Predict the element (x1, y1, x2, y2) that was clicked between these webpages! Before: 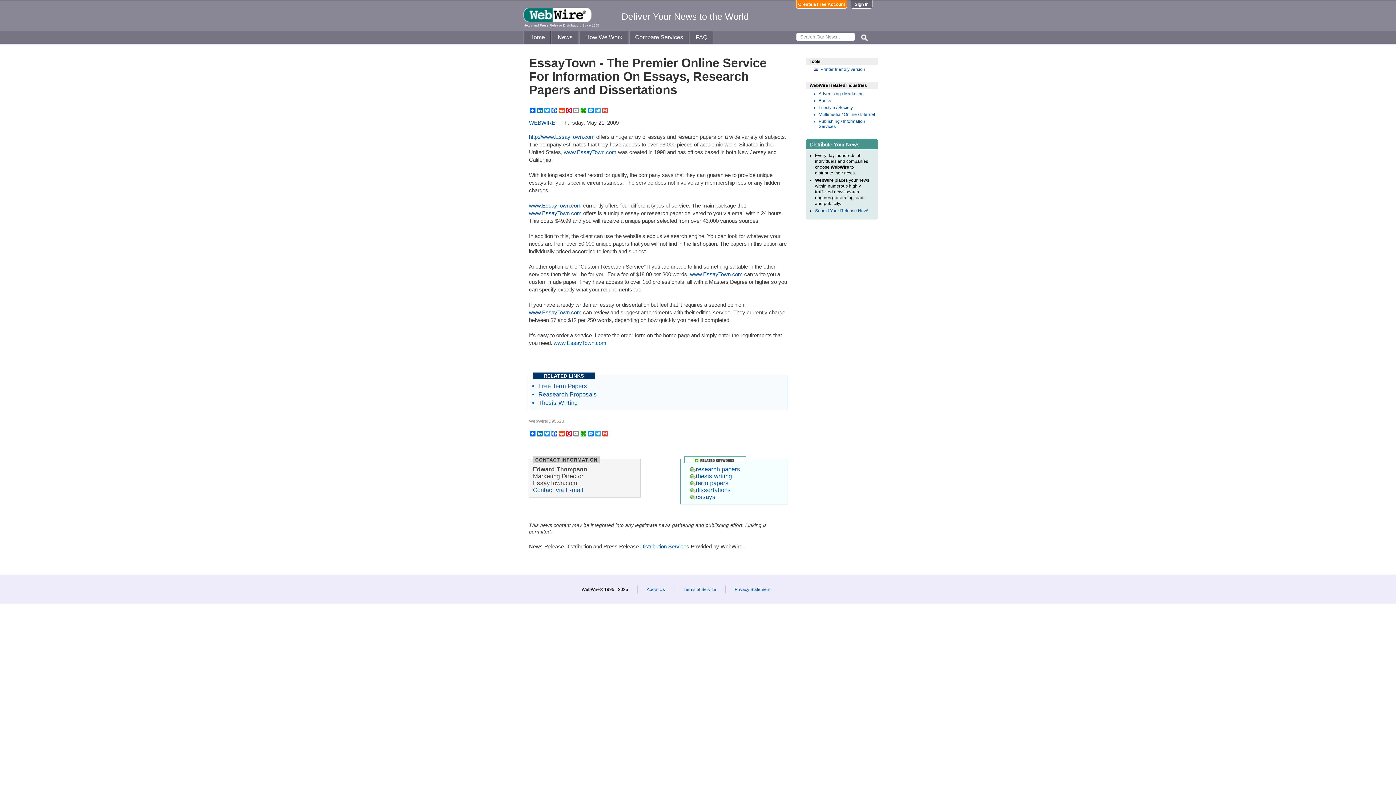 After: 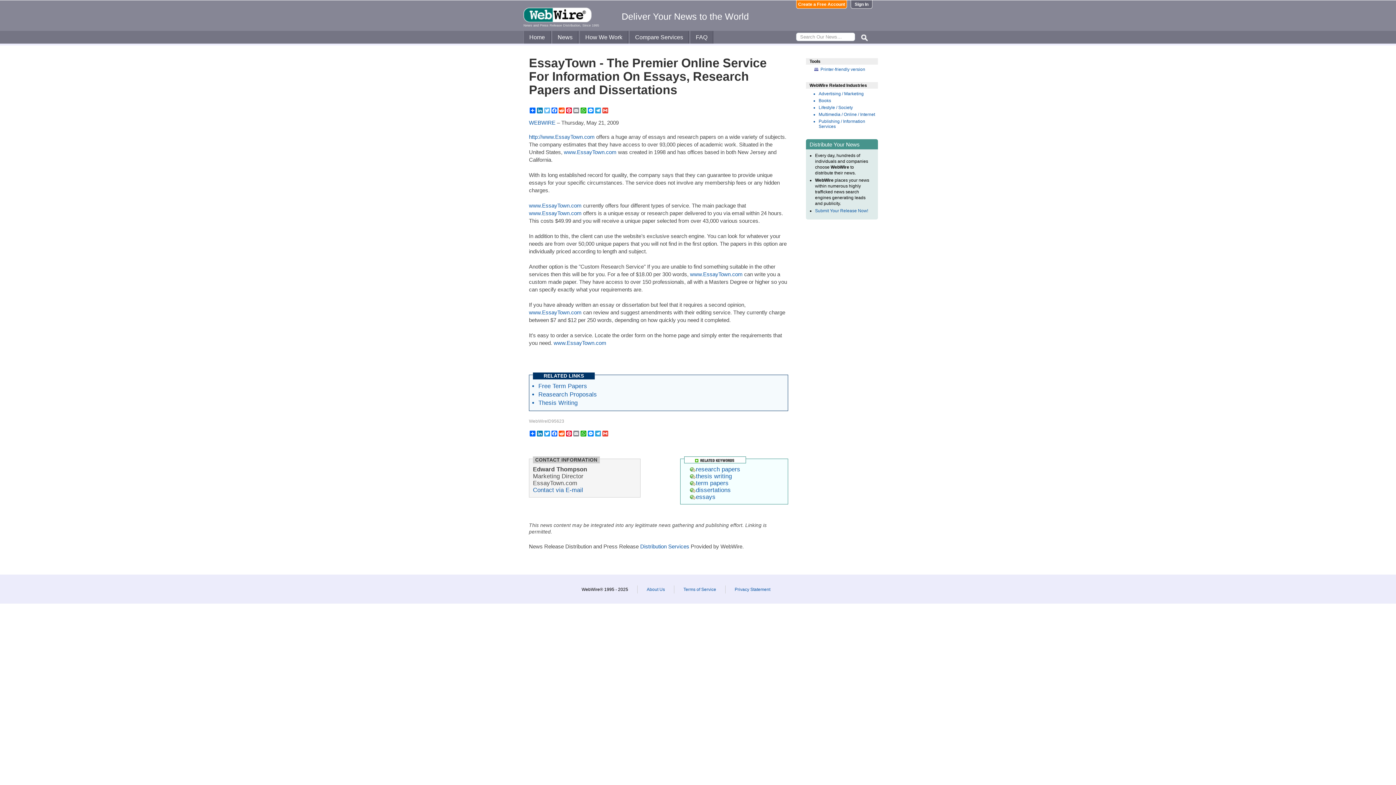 Action: label: Twitter bbox: (543, 107, 550, 113)